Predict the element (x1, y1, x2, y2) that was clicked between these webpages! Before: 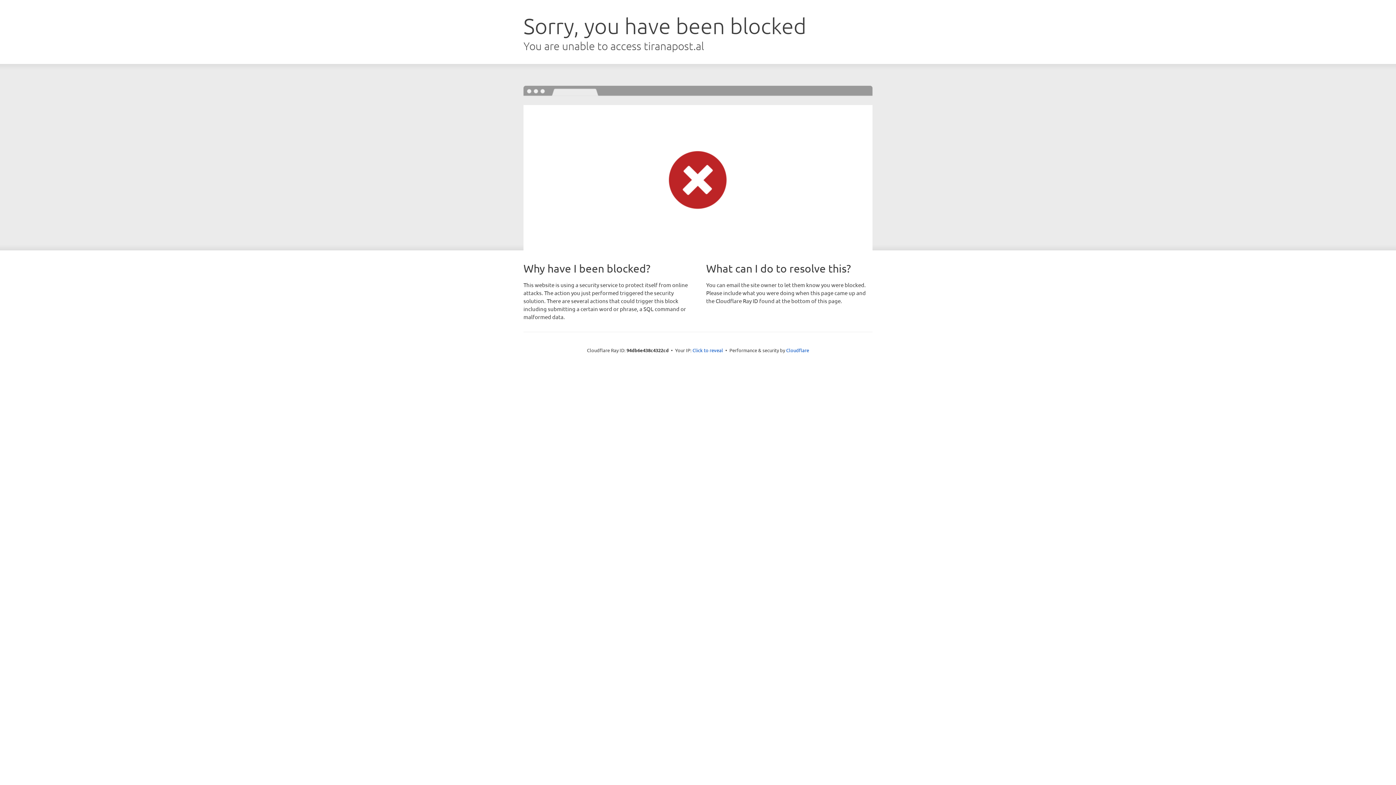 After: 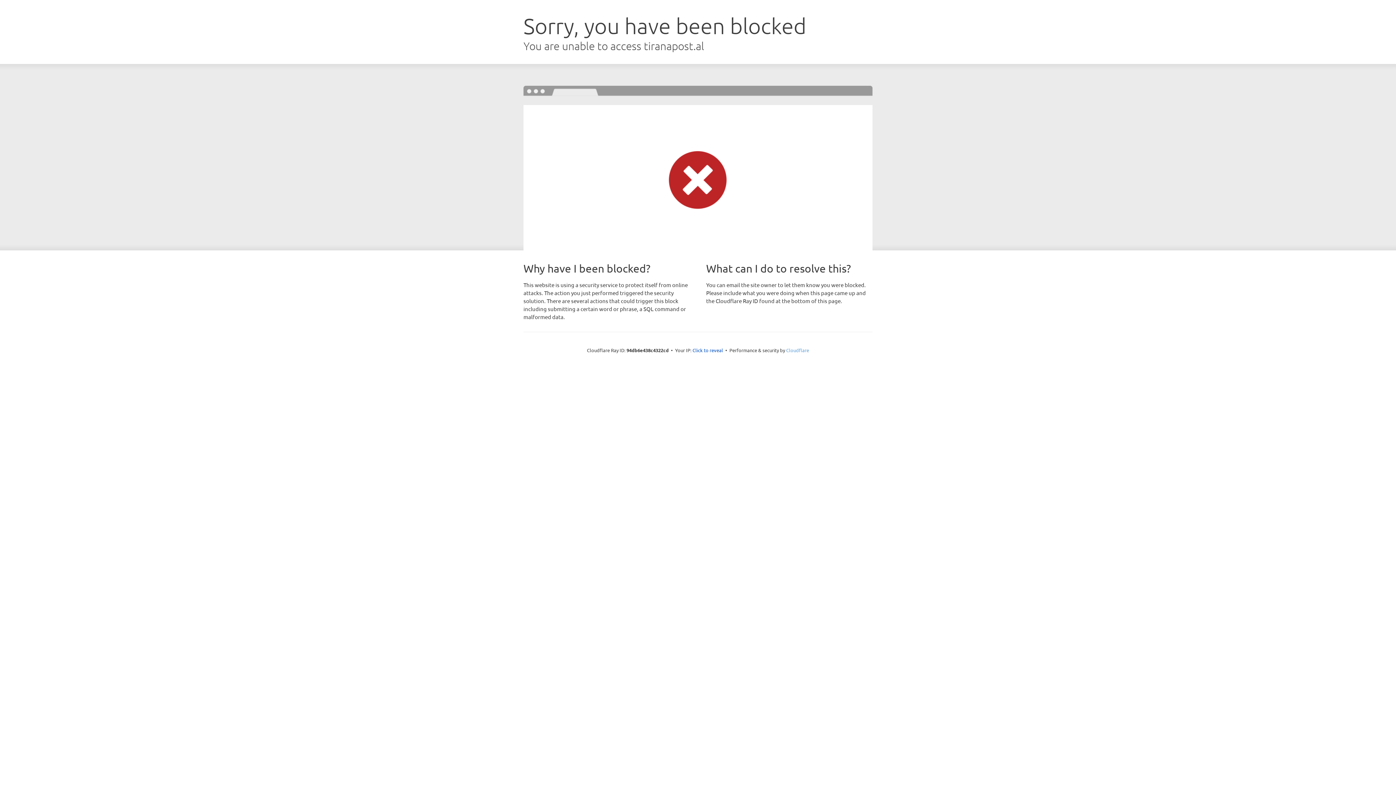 Action: bbox: (786, 347, 809, 353) label: Cloudflare